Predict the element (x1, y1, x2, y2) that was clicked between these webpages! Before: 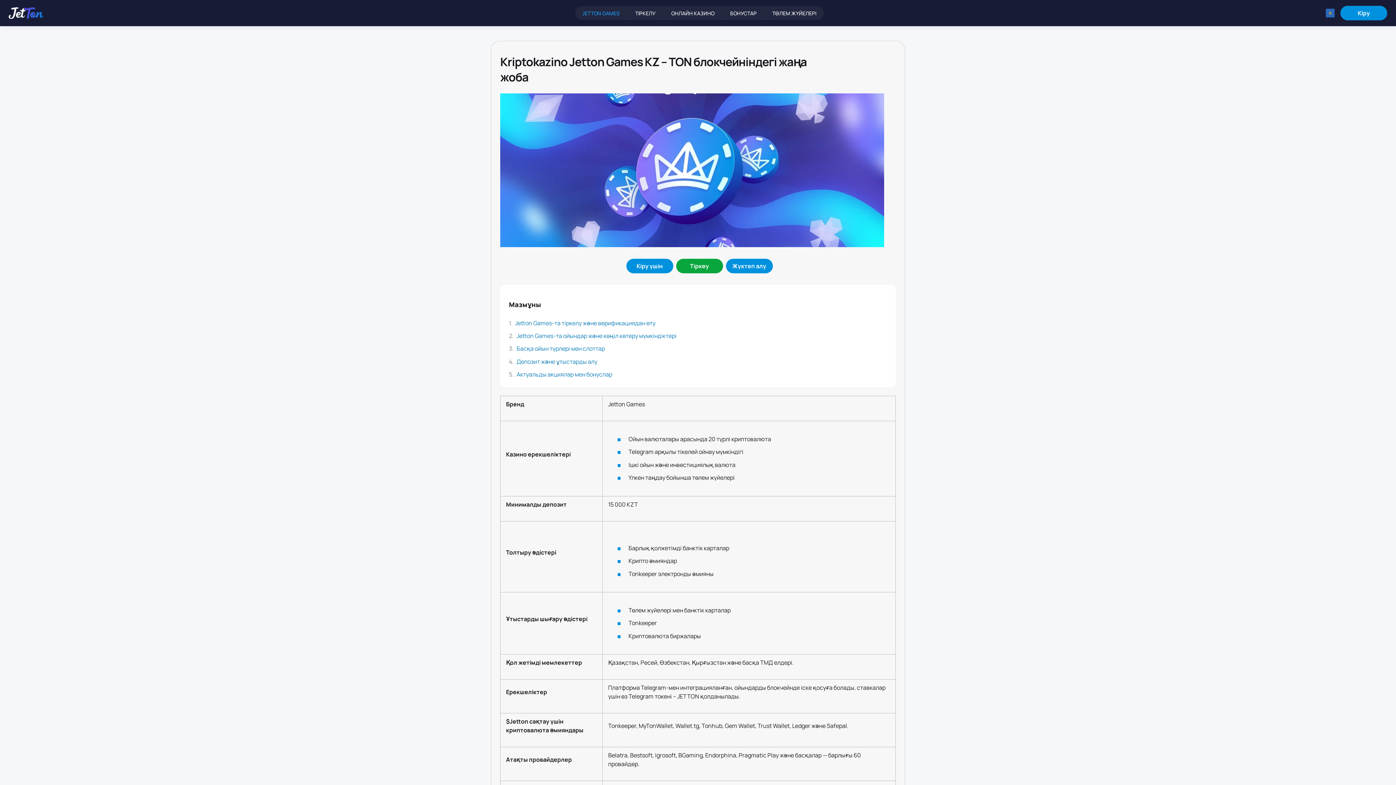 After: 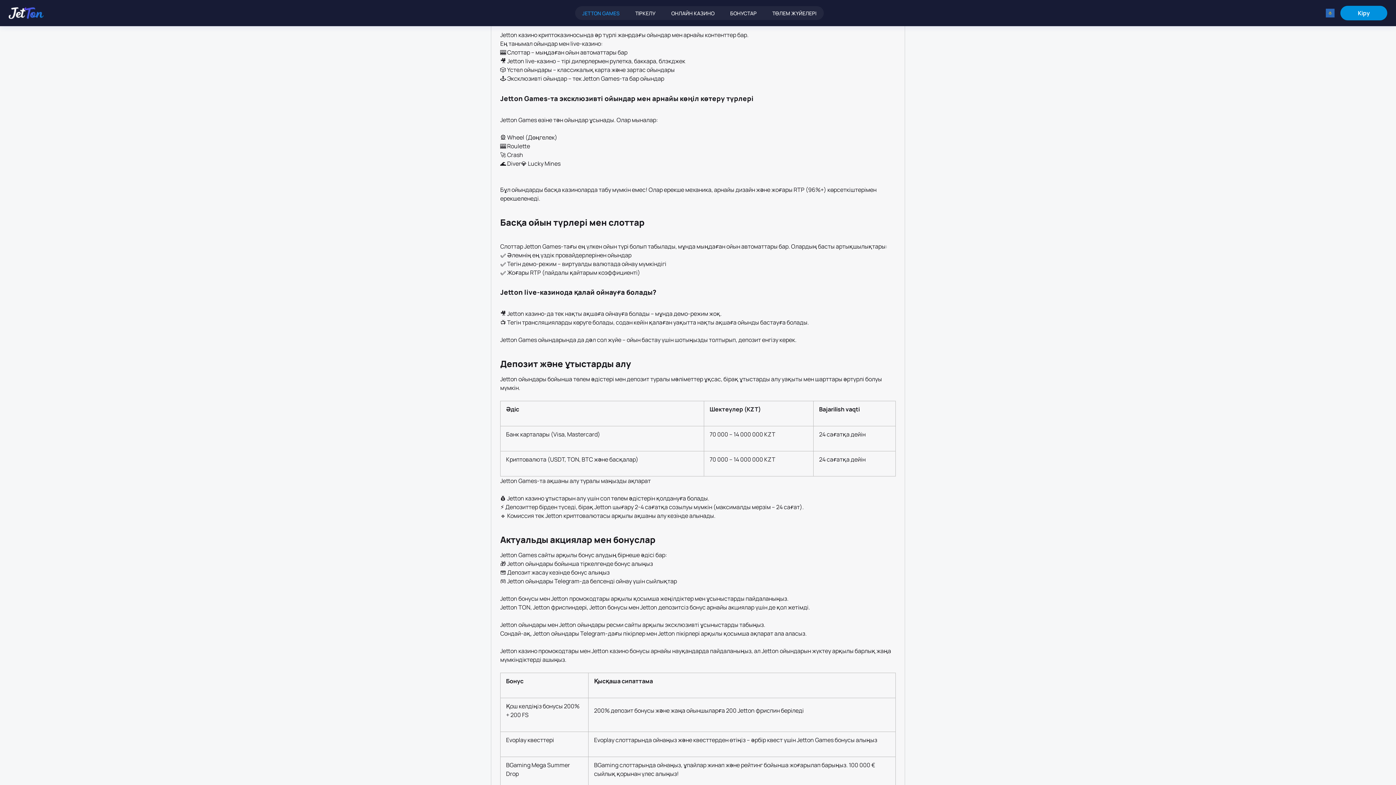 Action: label: Jetton Games-та ойындар және көңіл көтеру мүмкіндіктері bbox: (516, 332, 676, 340)